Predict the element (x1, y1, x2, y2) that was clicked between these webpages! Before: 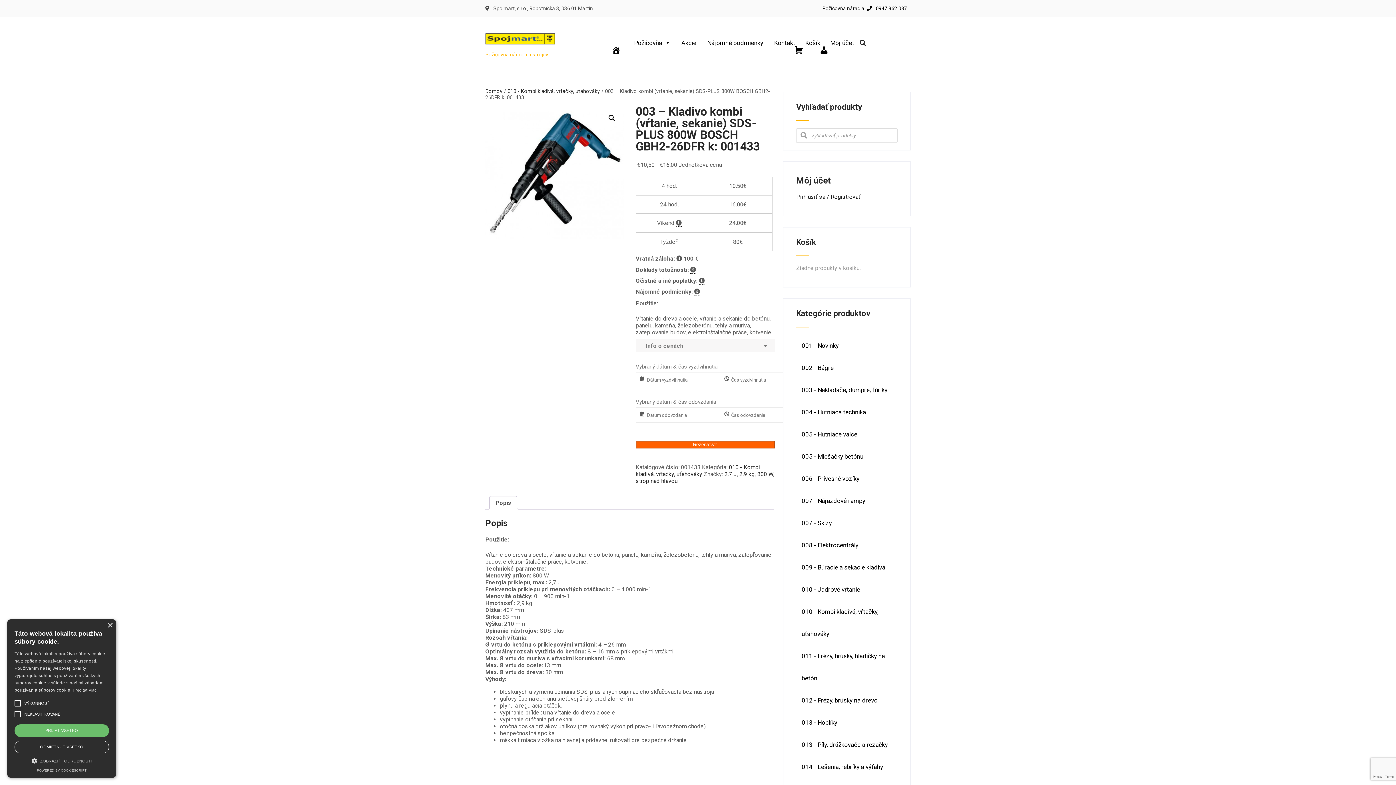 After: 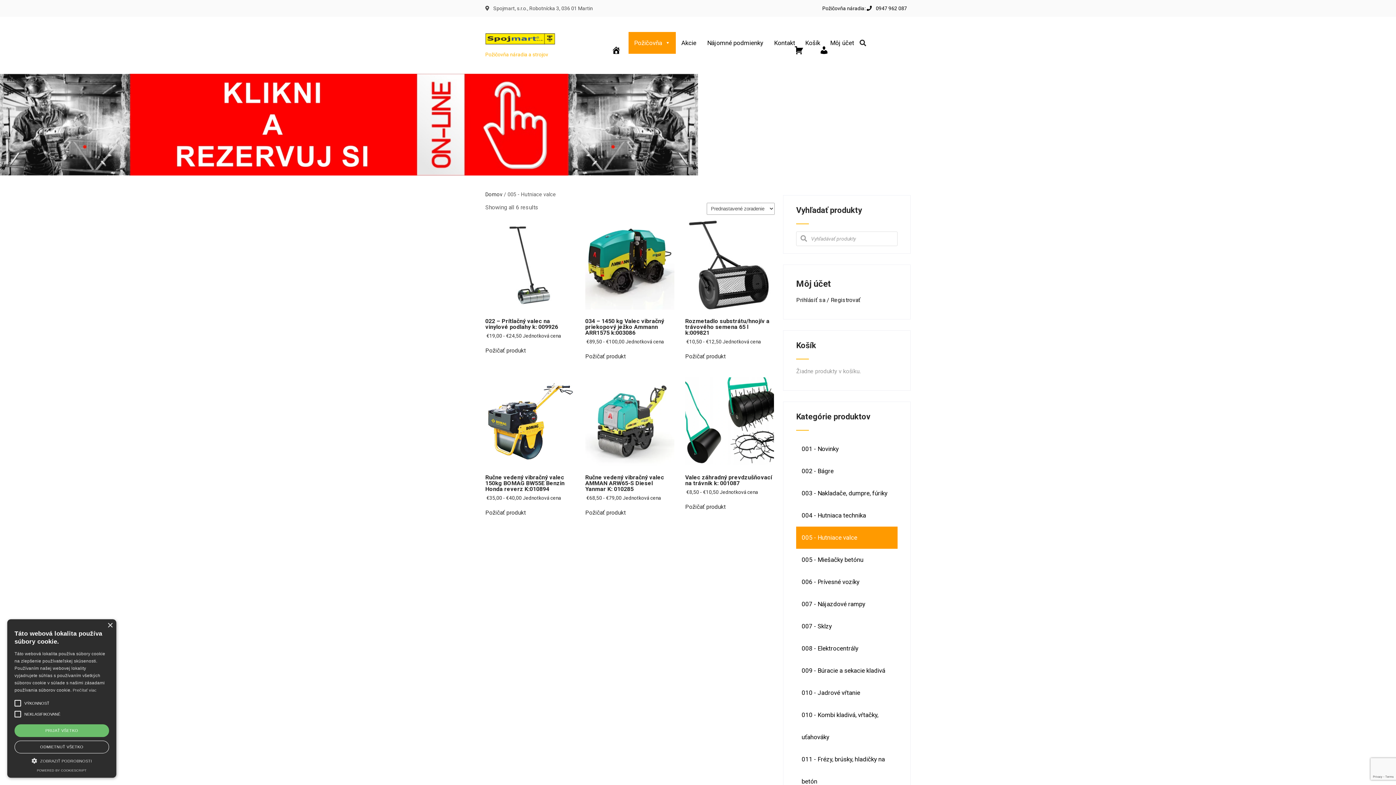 Action: bbox: (796, 423, 897, 445) label: 005 - Hutniace valce